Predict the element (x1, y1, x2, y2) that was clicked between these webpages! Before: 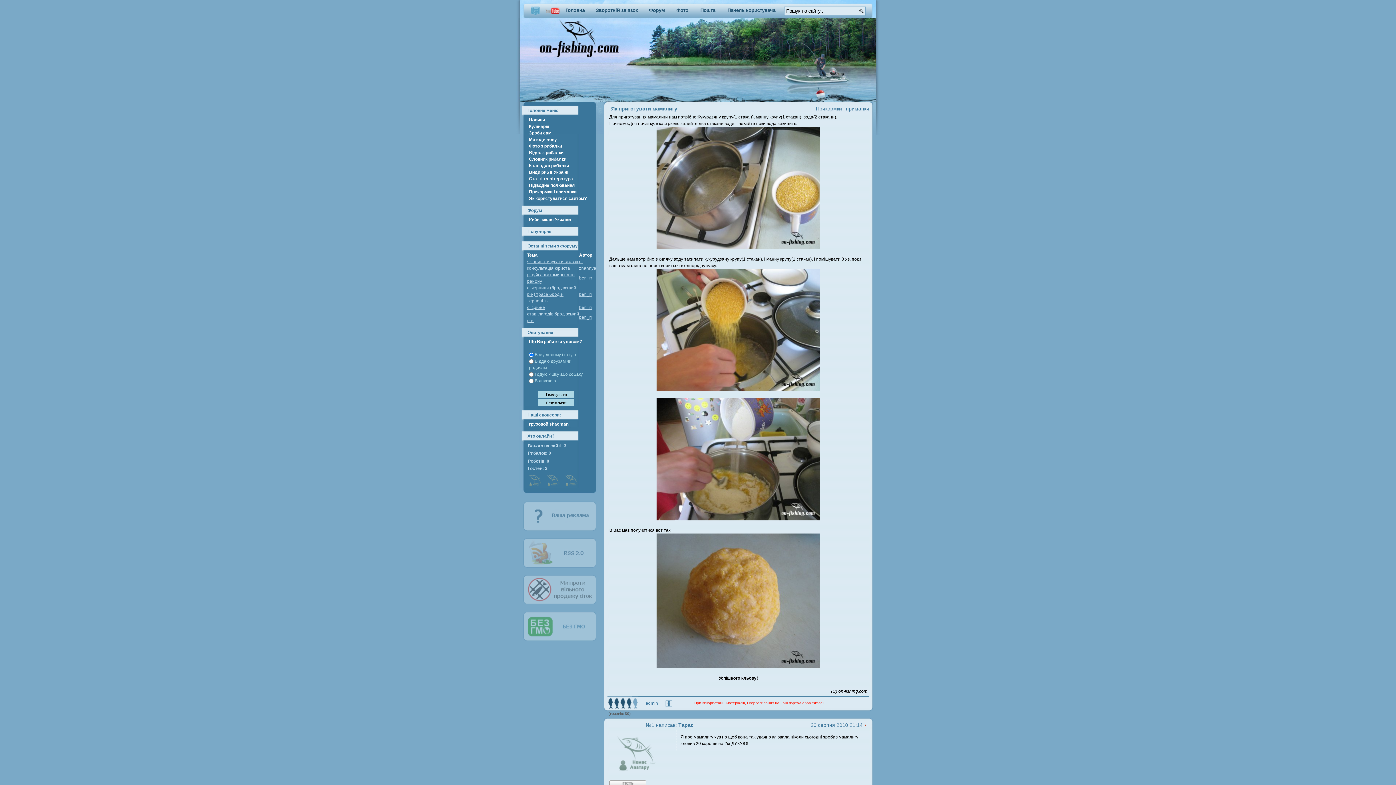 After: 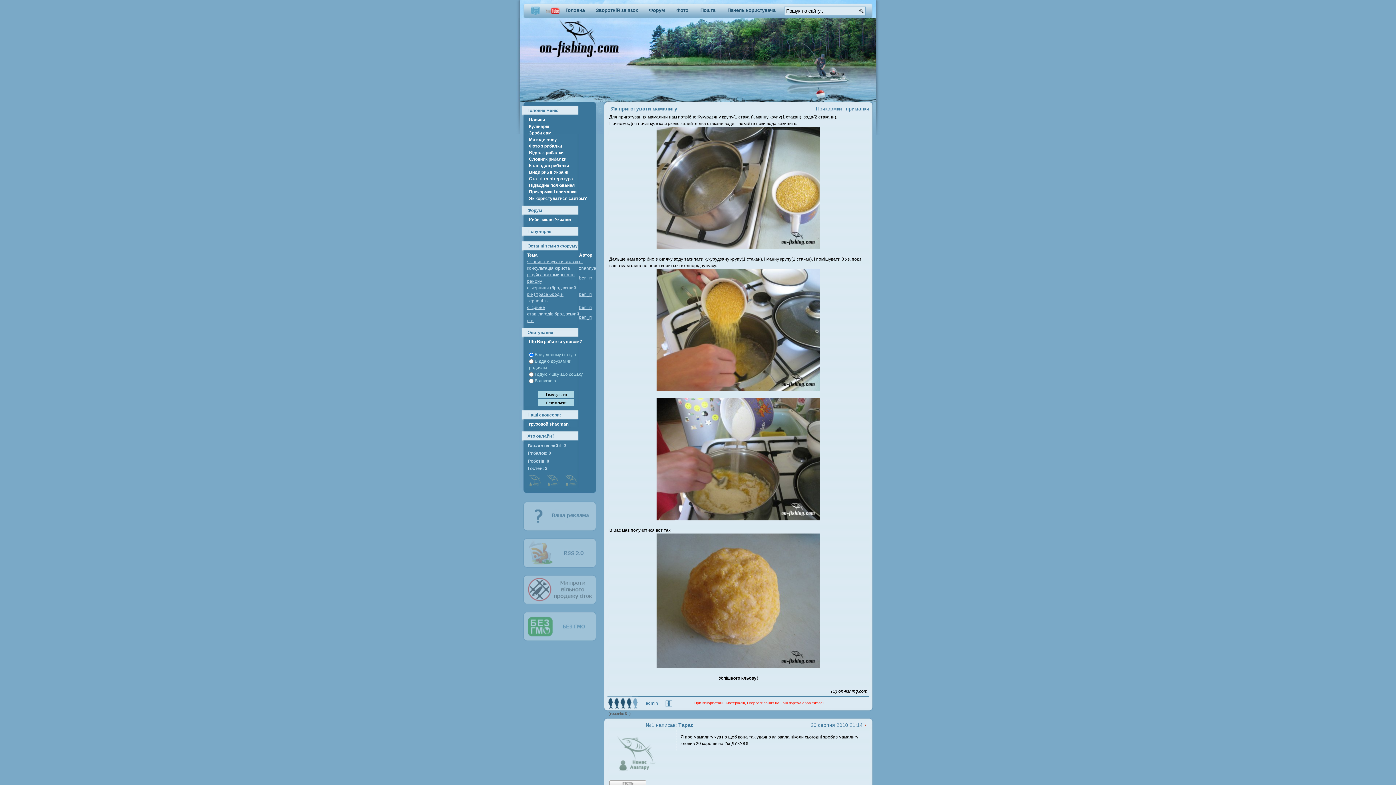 Action: bbox: (613, 696, 620, 709) label: 2